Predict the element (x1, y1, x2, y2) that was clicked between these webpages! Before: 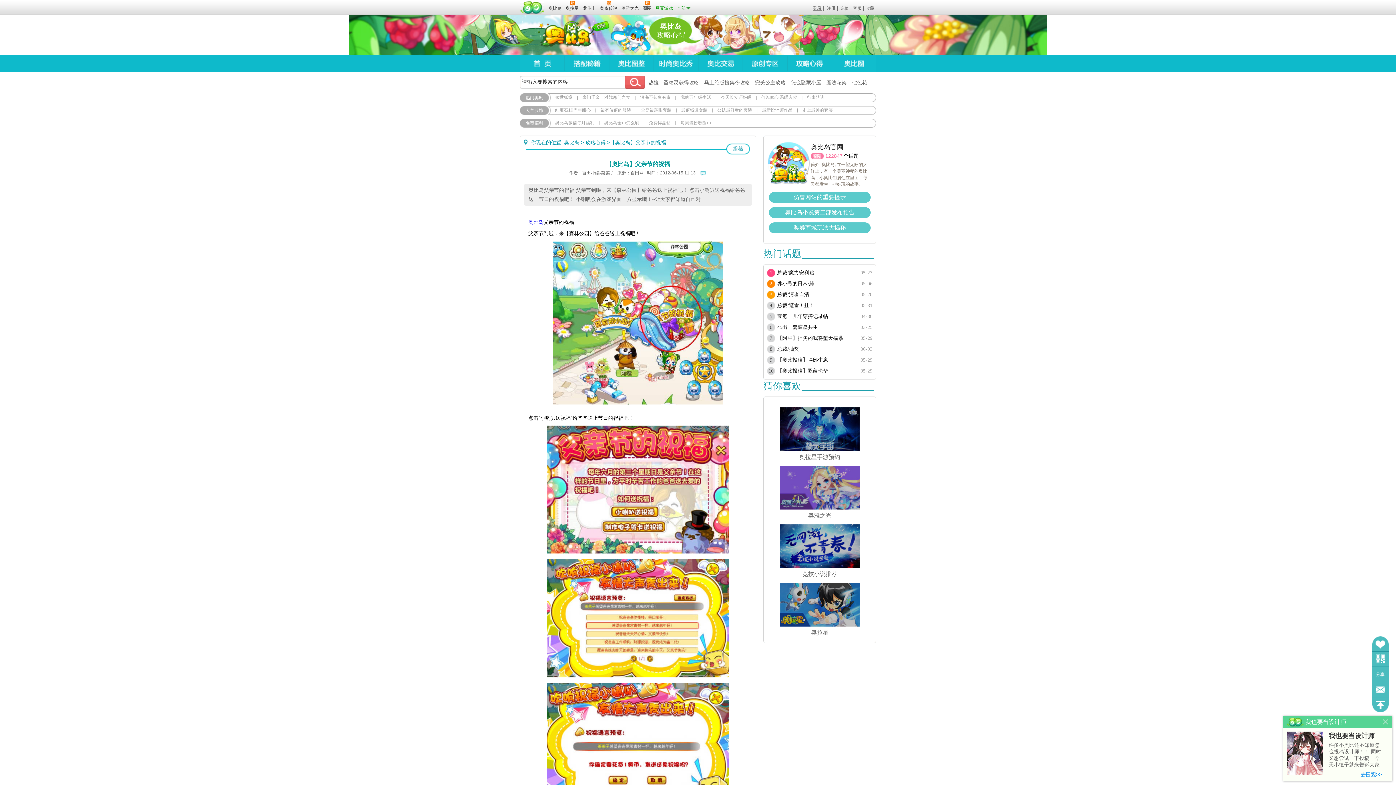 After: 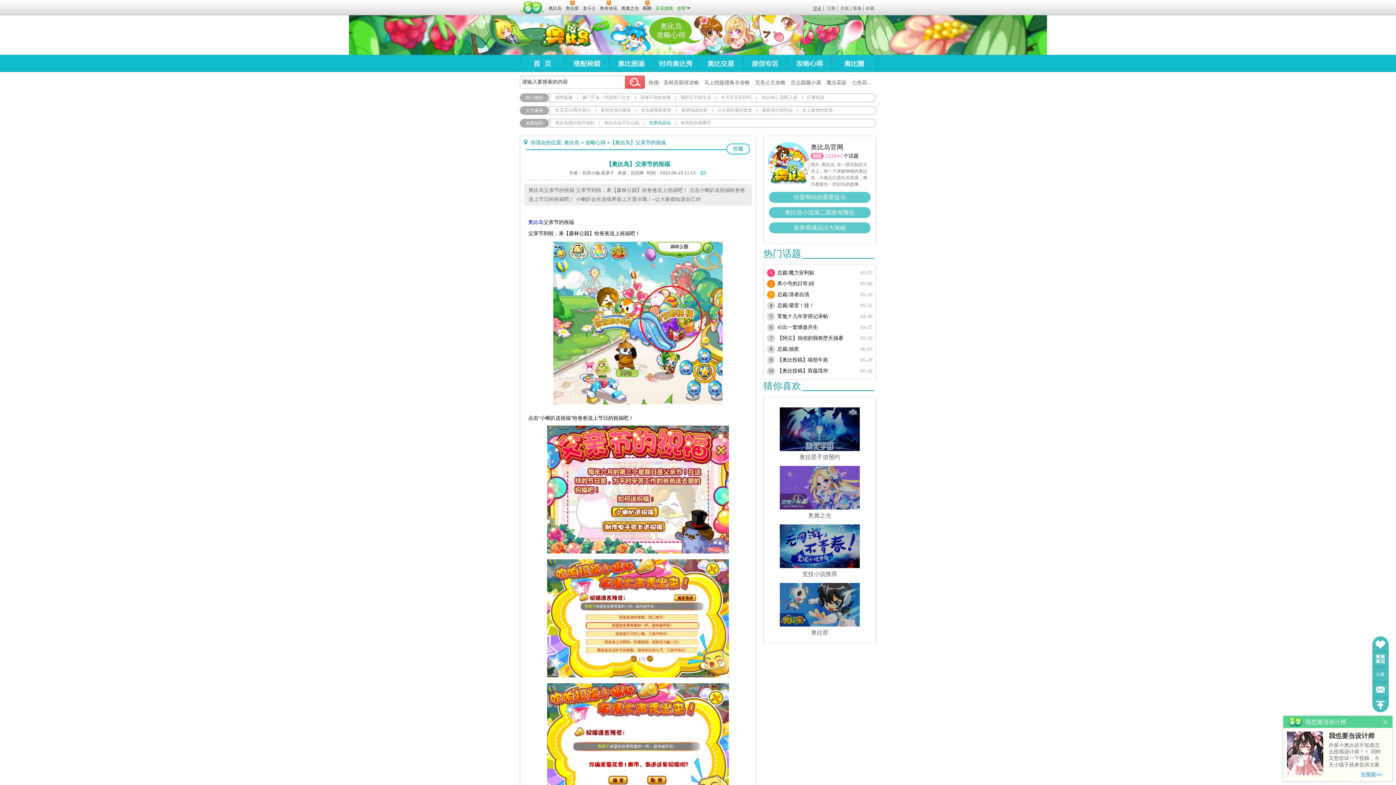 Action: label: 免费得晶钻 bbox: (649, 120, 670, 125)